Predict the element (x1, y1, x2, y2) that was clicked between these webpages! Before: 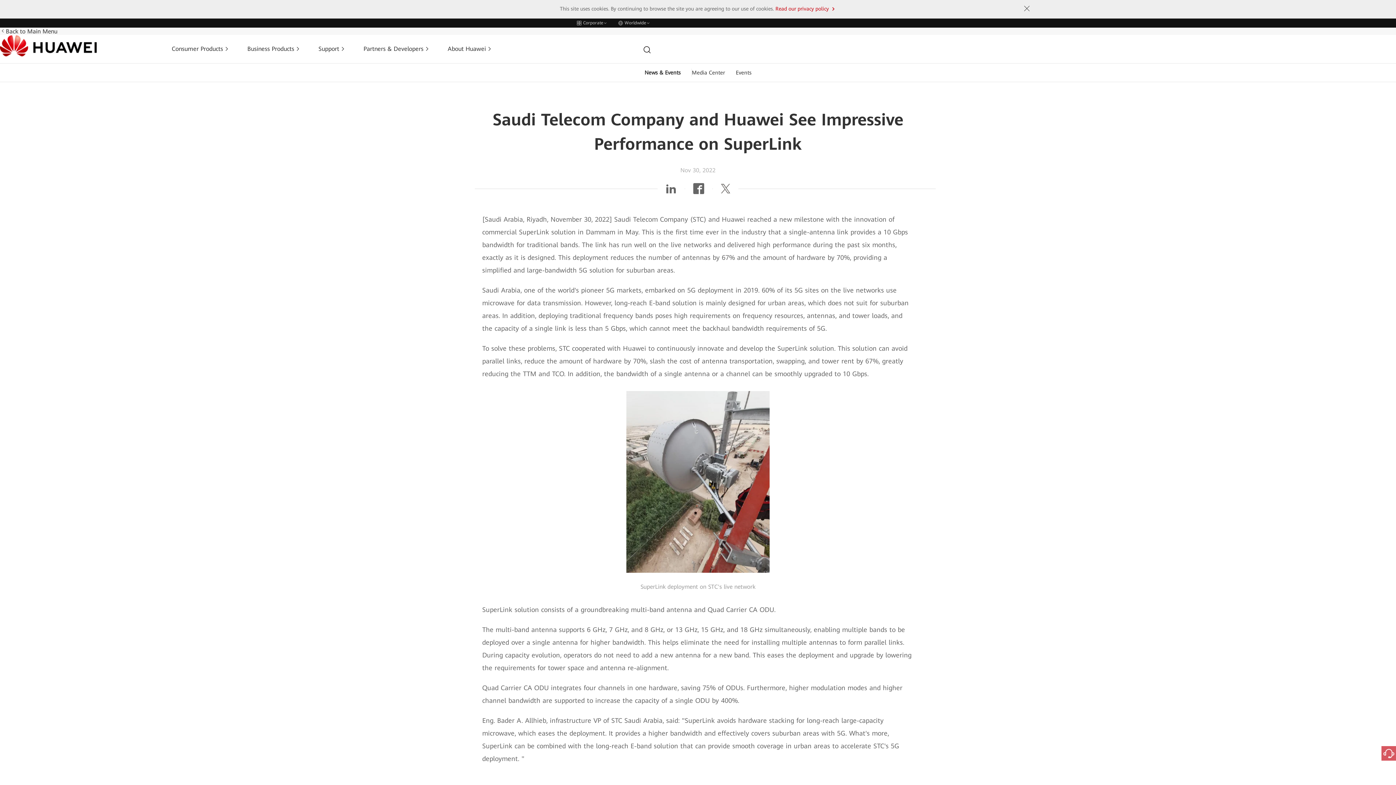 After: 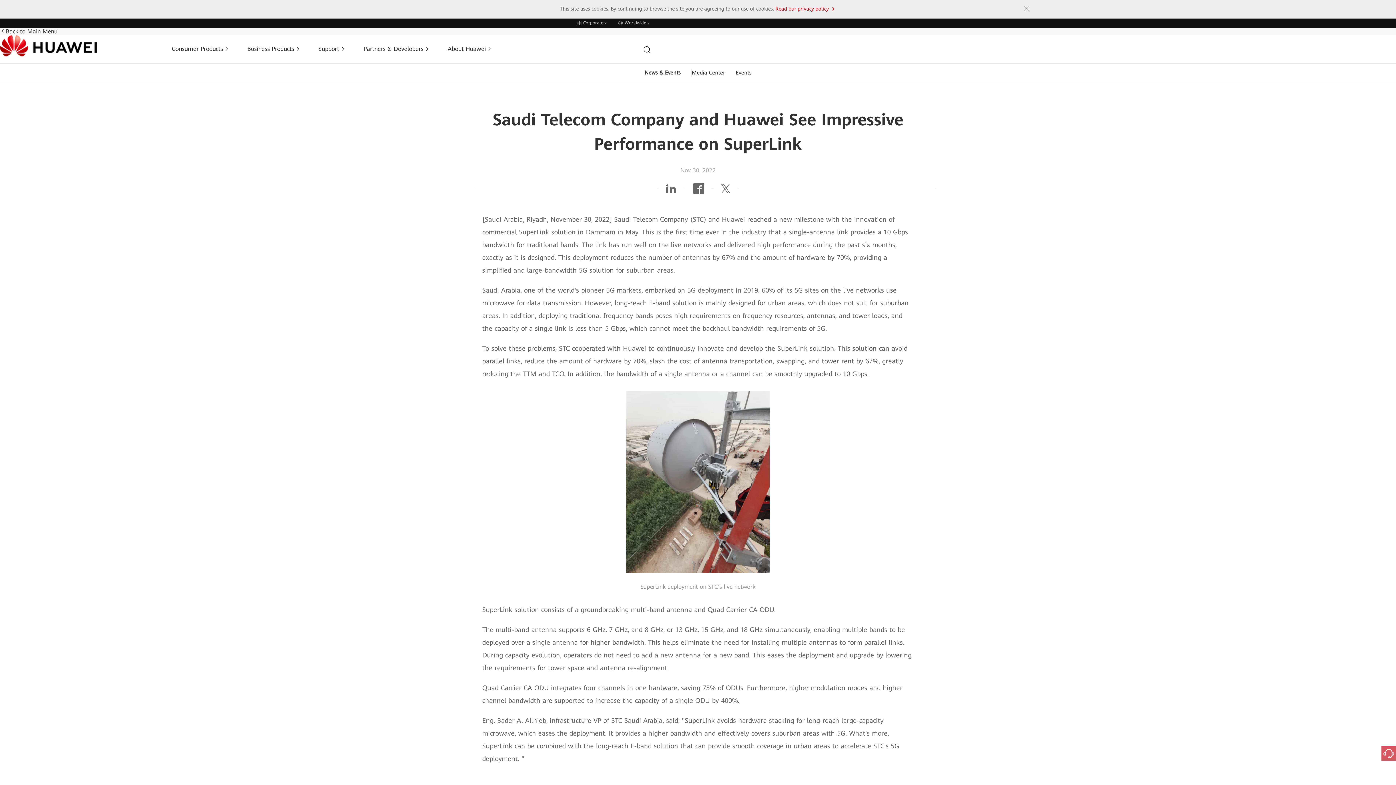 Action: label: Back to Main Menu bbox: (5, 28, 57, 34)